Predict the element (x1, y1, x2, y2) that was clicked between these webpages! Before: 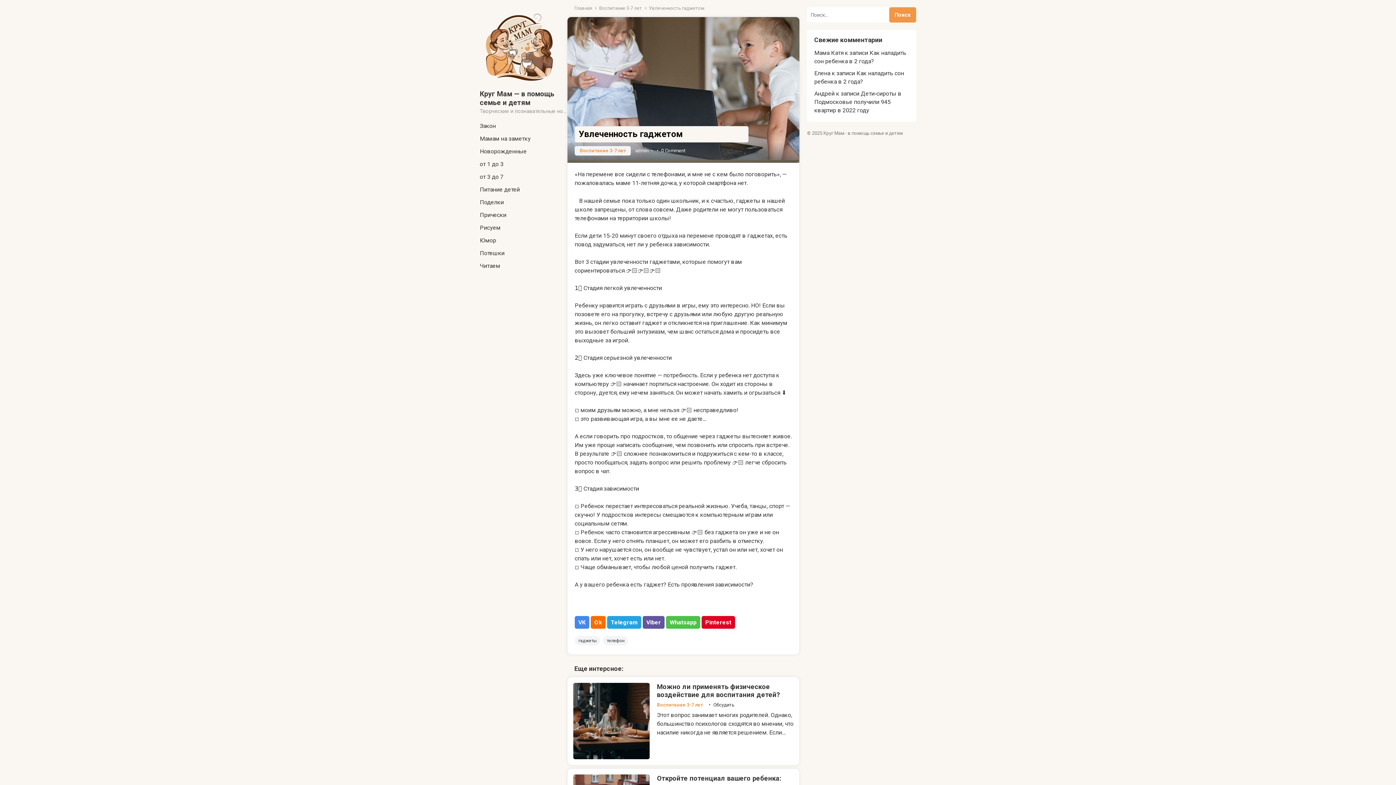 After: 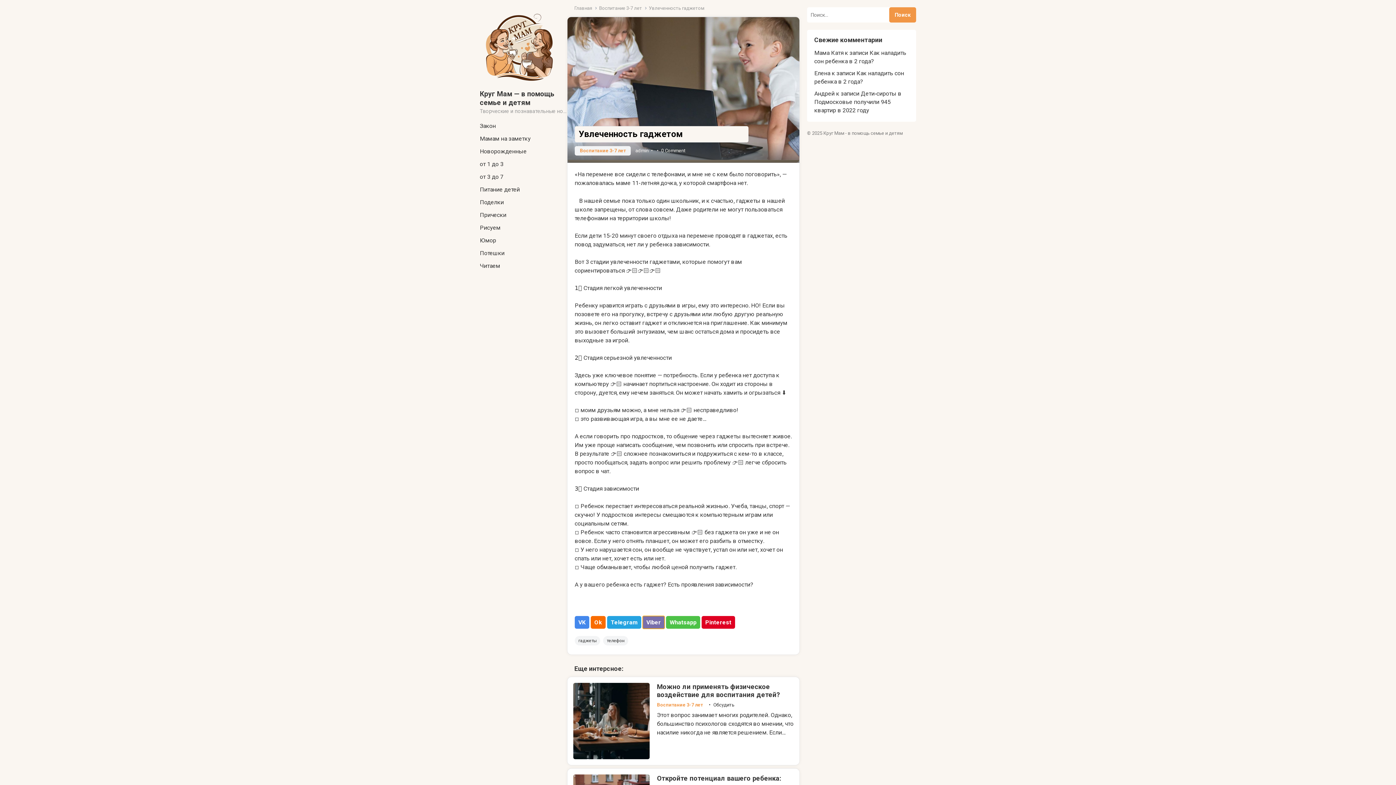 Action: label: Viber bbox: (642, 616, 664, 629)